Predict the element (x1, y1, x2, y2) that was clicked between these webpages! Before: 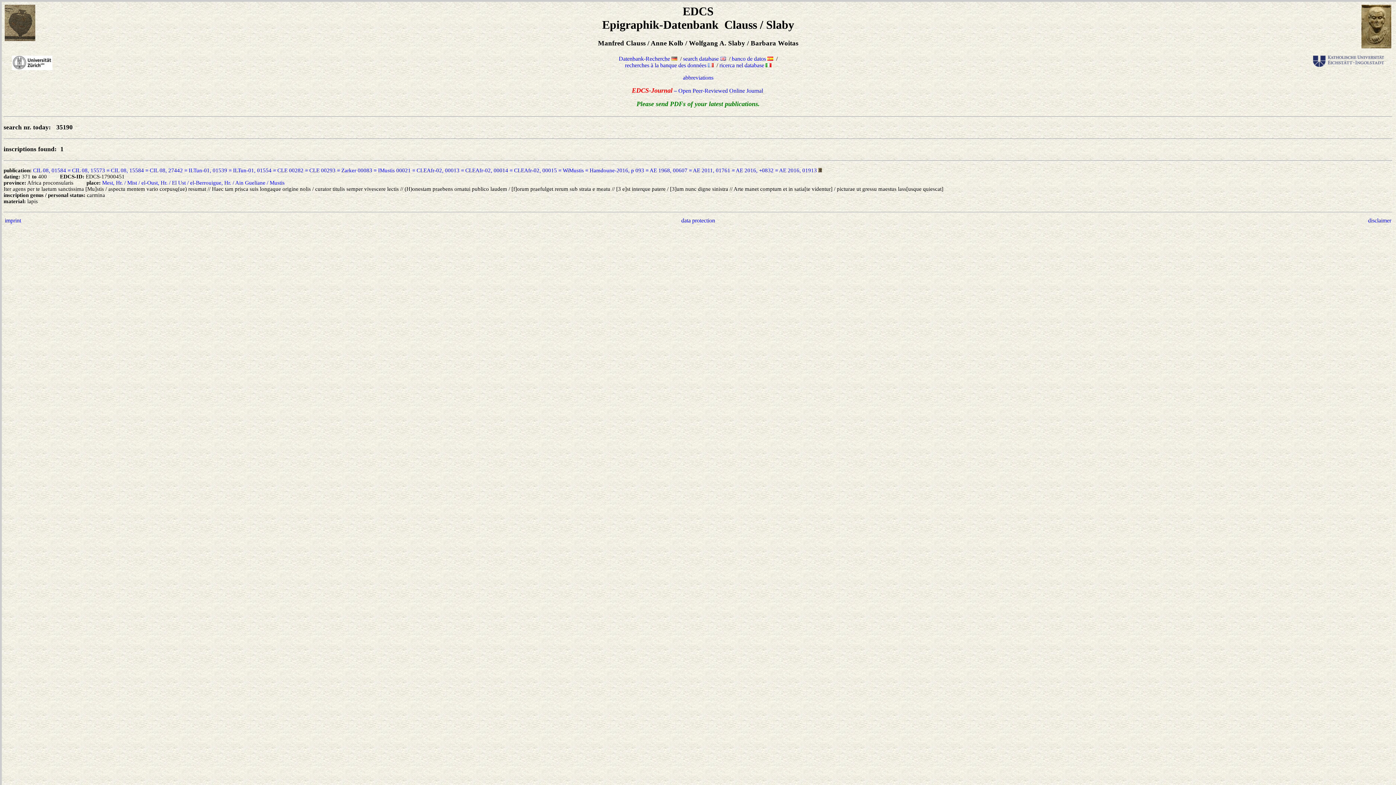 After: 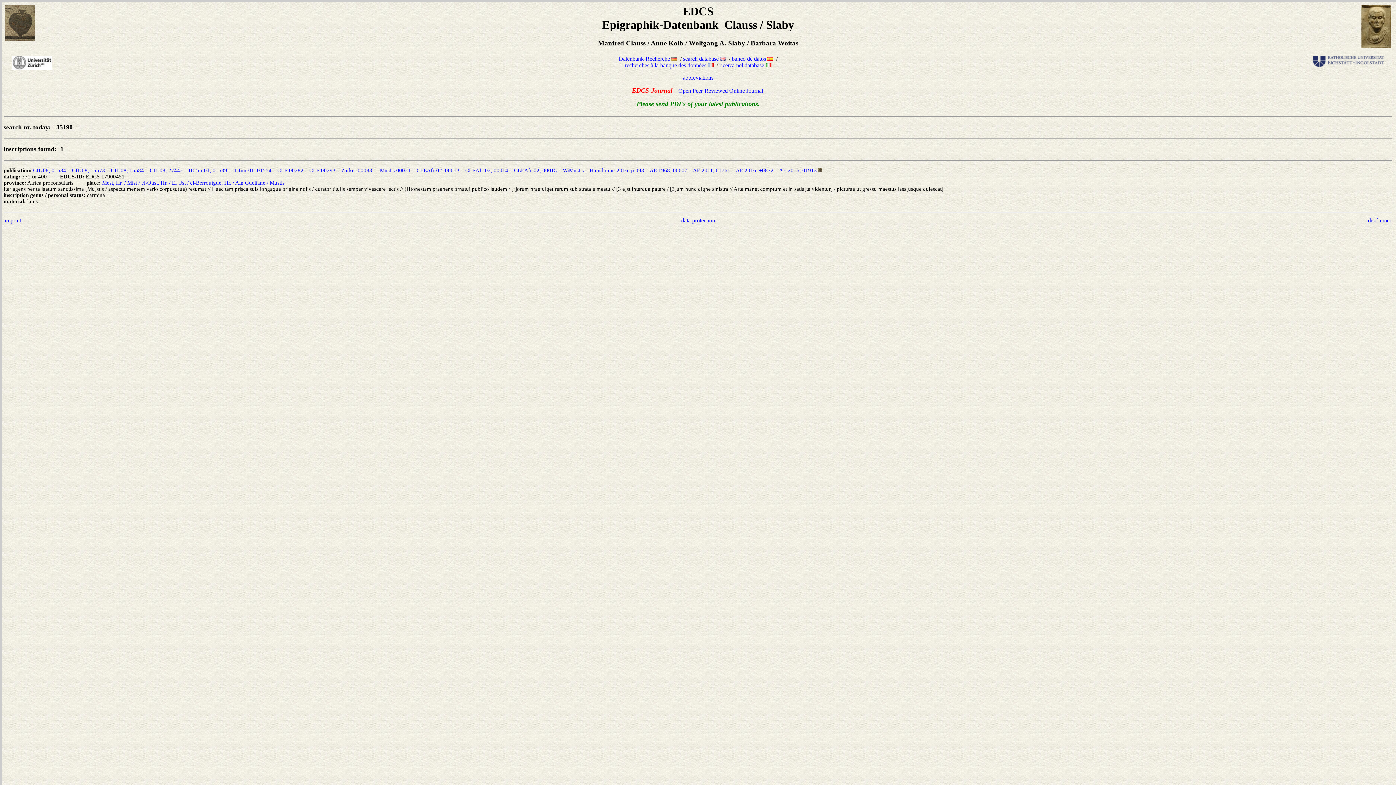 Action: bbox: (4, 217, 21, 223) label: imprint